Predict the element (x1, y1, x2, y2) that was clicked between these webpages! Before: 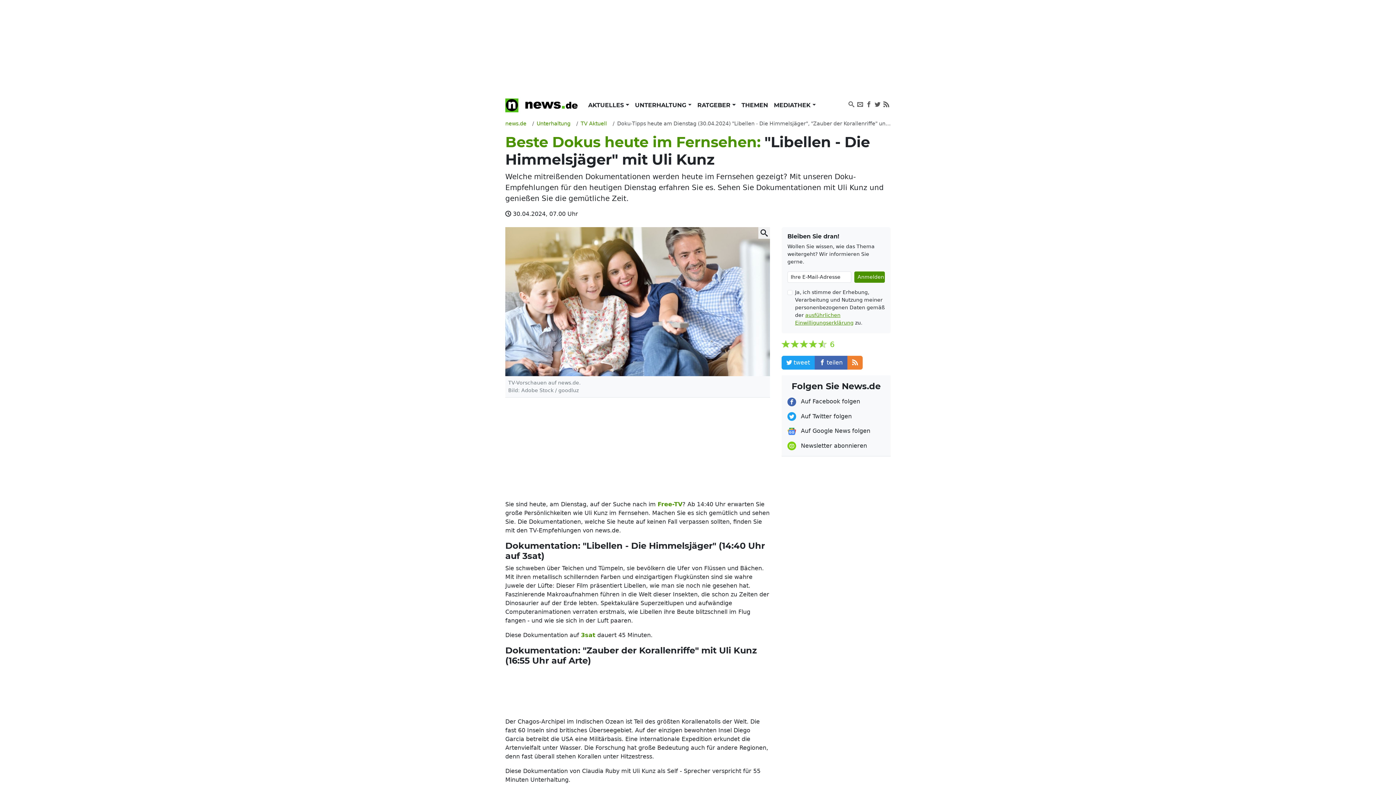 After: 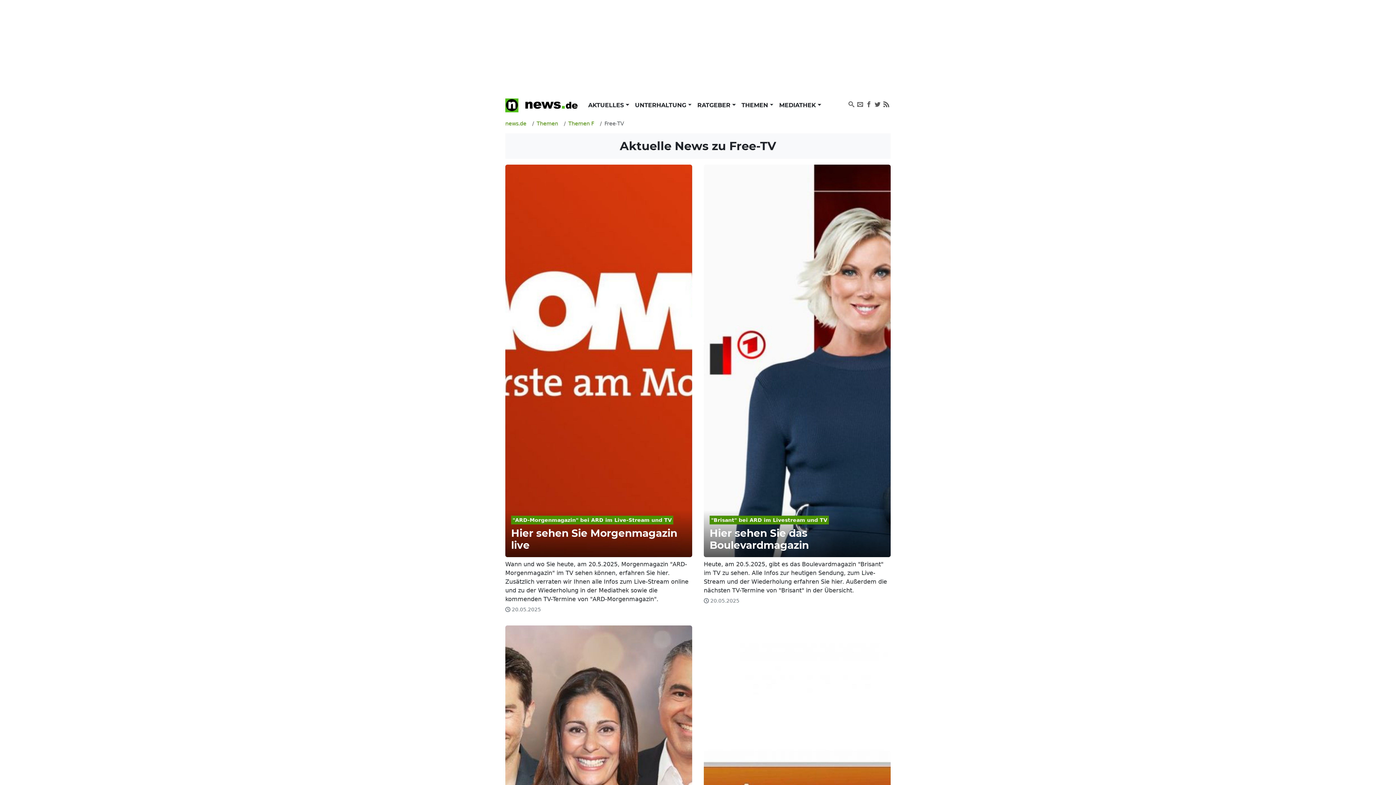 Action: label: Free-TV bbox: (657, 500, 682, 507)